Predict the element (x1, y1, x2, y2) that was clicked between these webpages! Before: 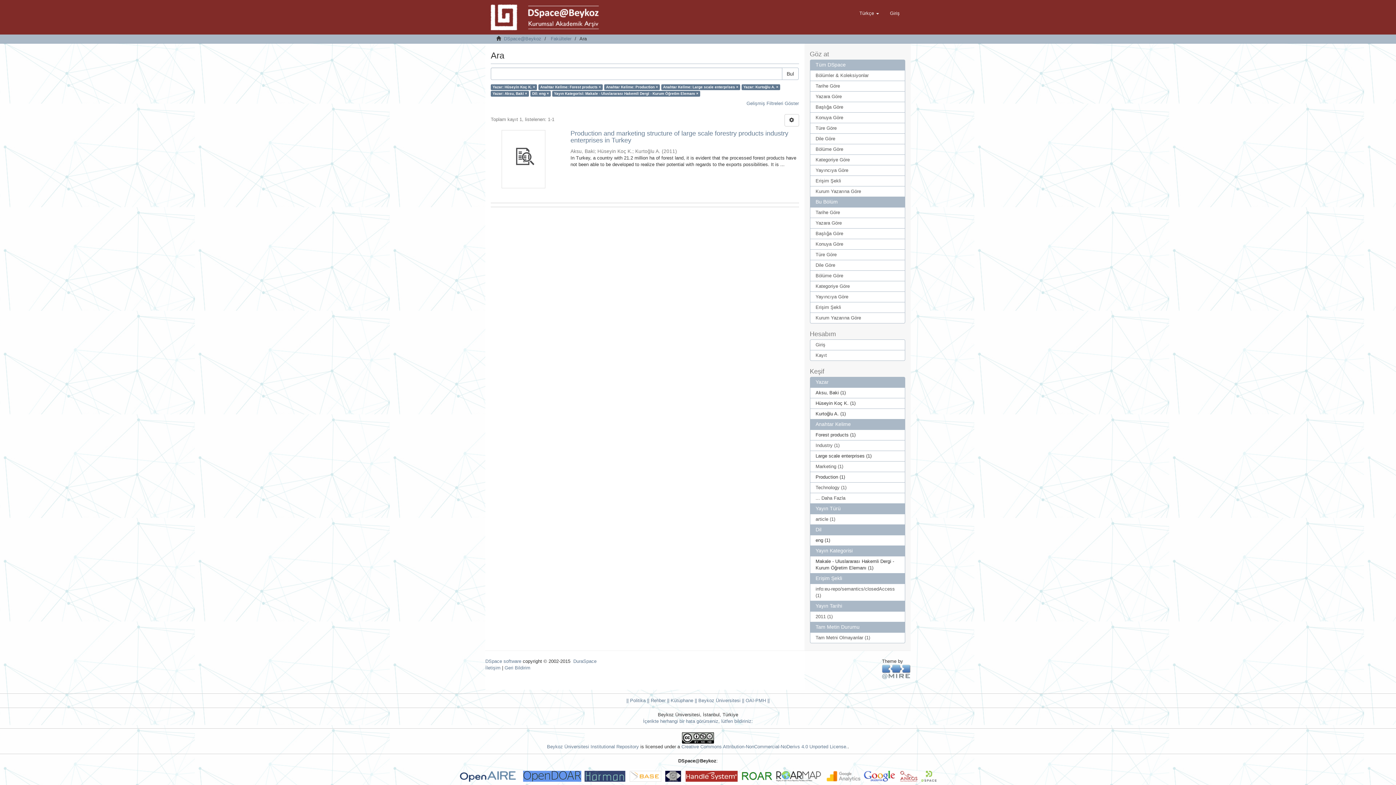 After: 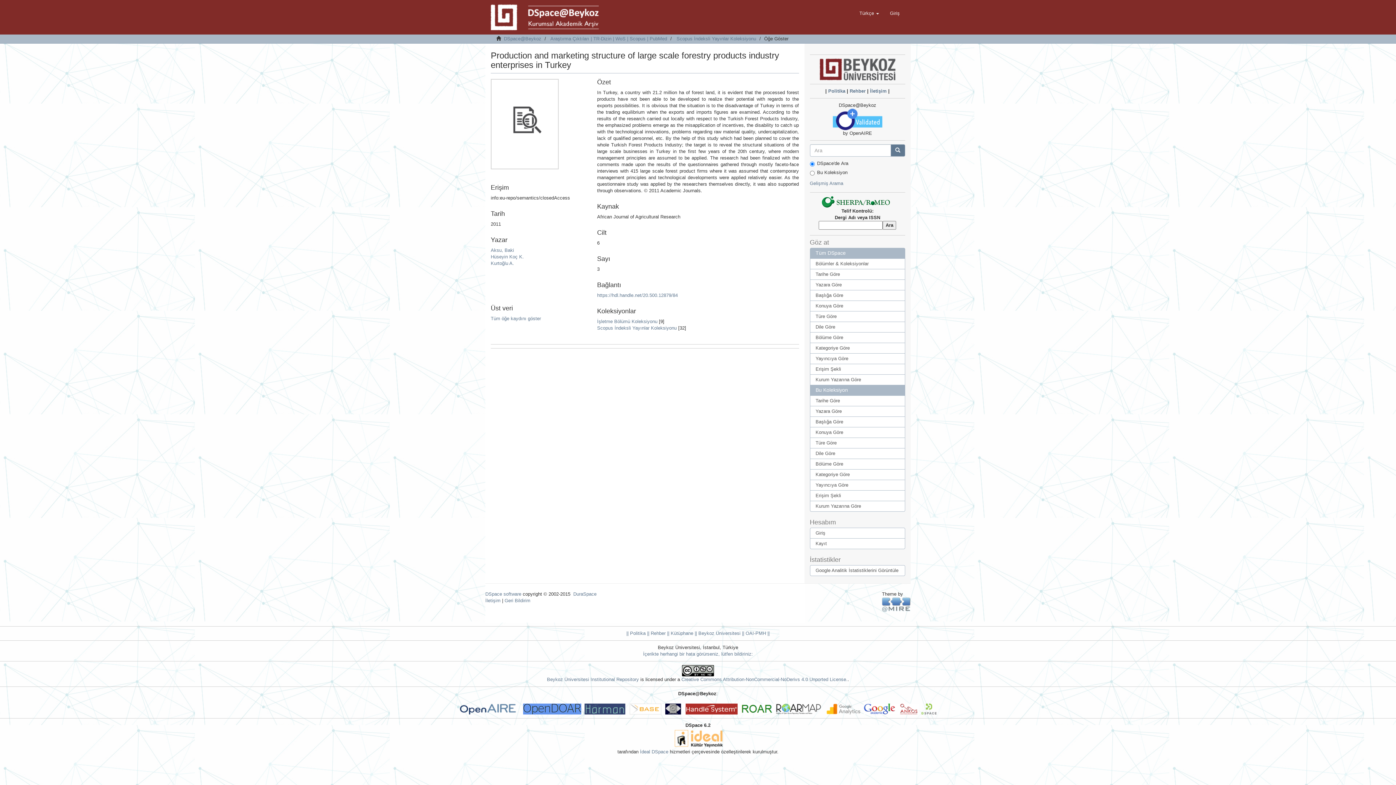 Action: bbox: (490, 130, 556, 188)